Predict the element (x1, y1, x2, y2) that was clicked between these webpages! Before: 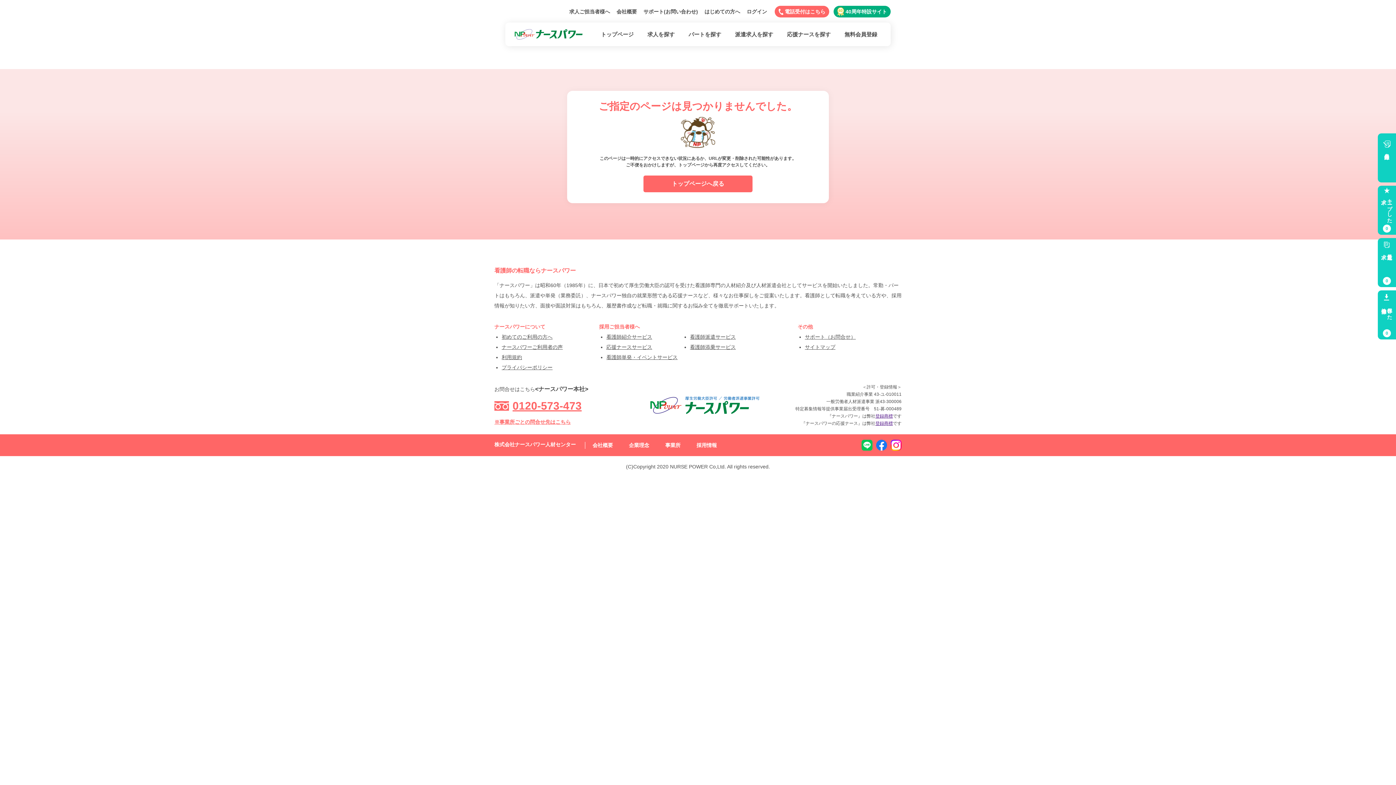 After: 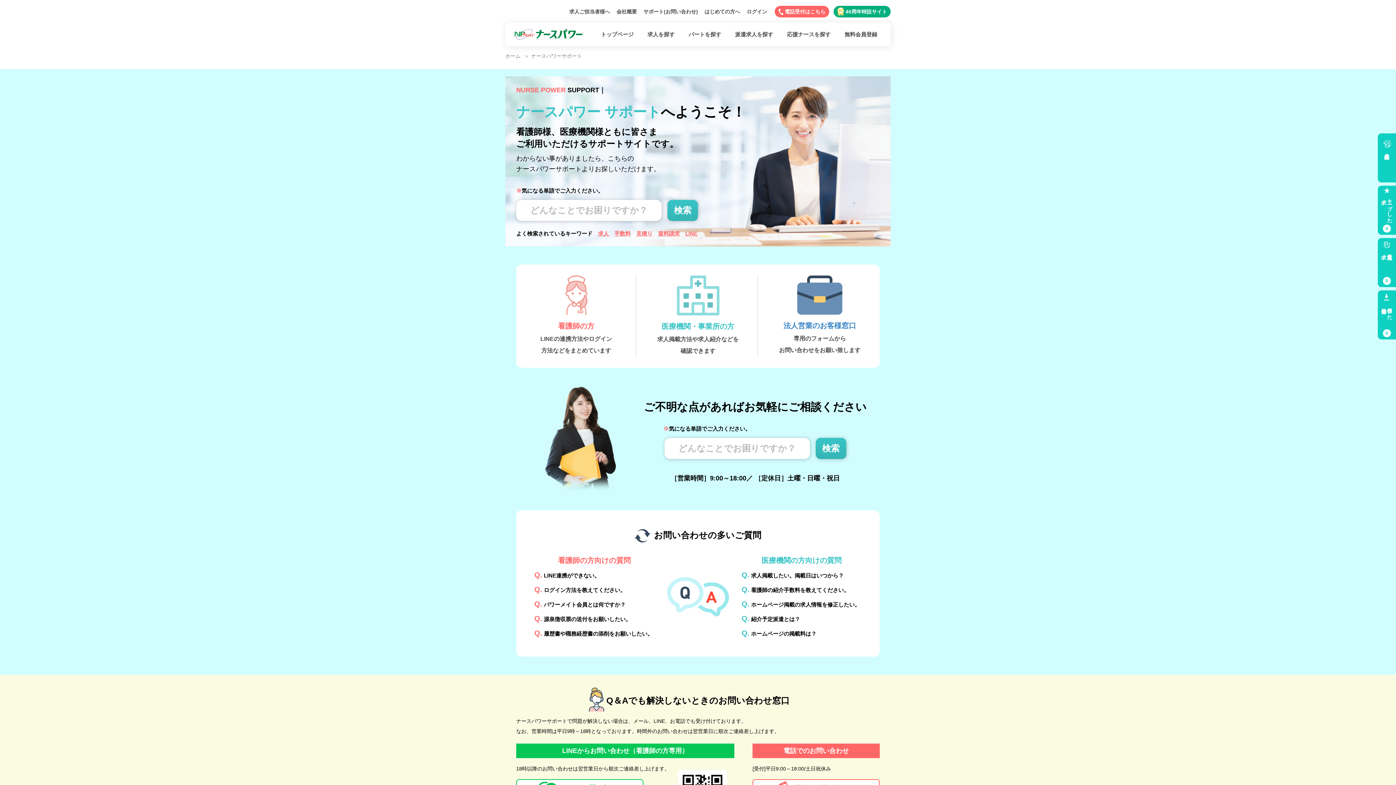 Action: label: サポート(お問い合わせ) bbox: (643, 8, 698, 14)